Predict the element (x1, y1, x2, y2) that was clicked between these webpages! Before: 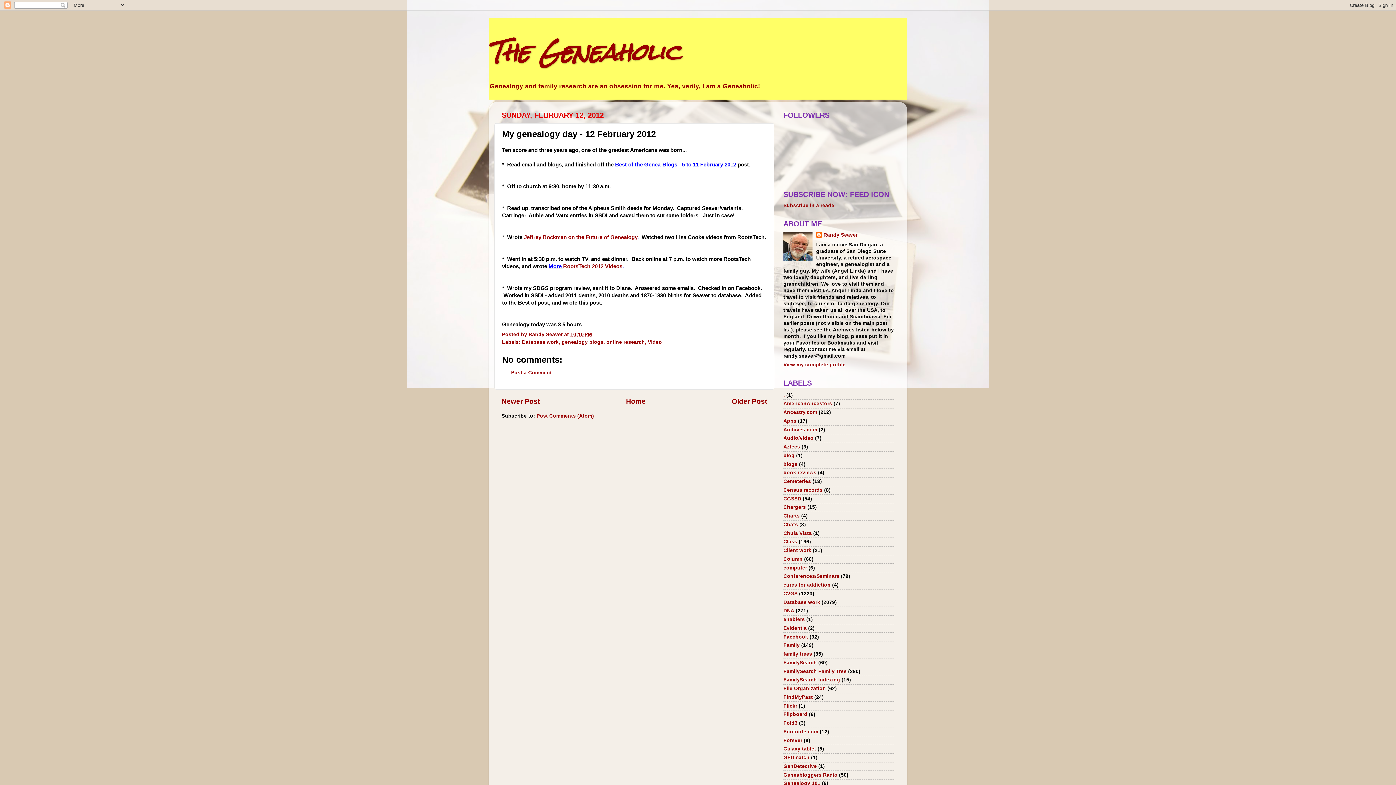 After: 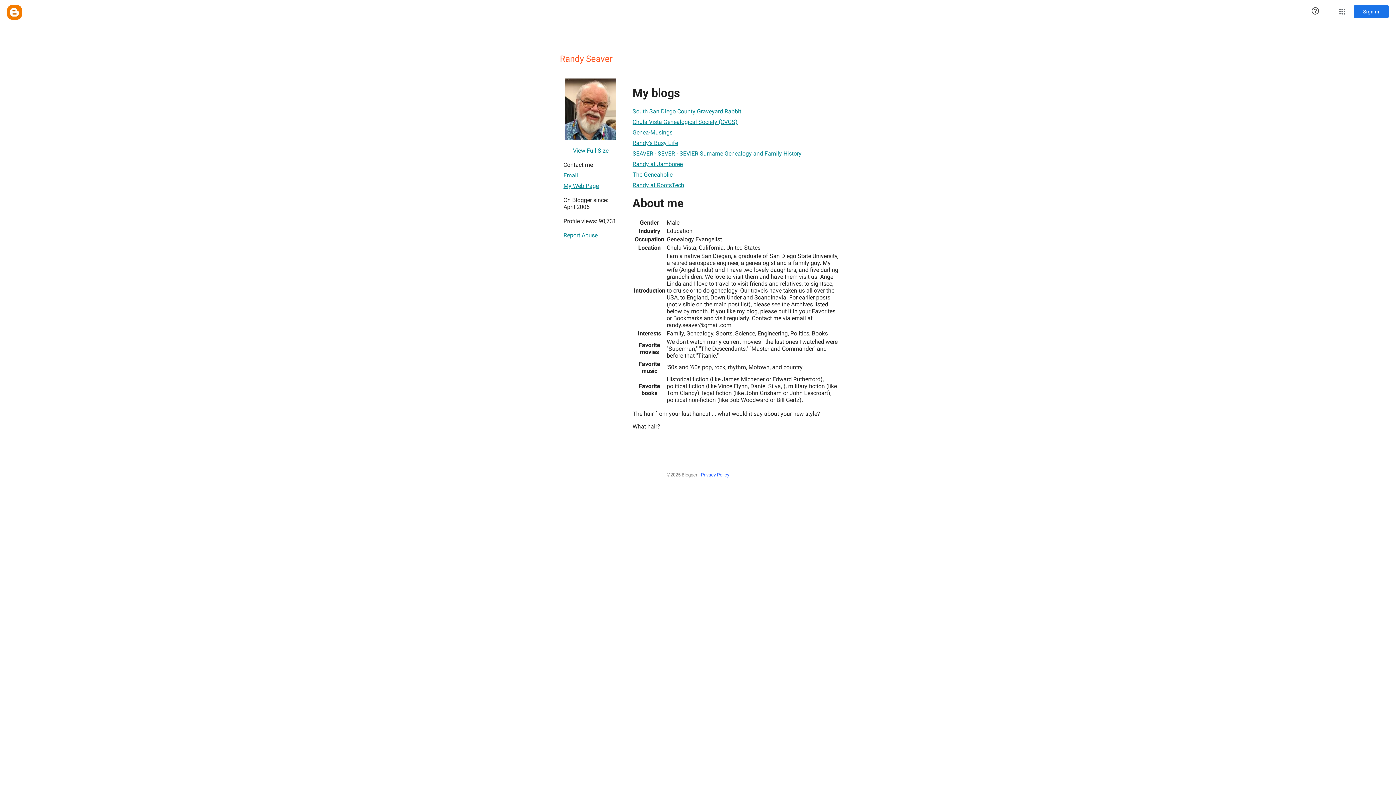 Action: bbox: (528, 331, 564, 337) label: Randy Seaver 